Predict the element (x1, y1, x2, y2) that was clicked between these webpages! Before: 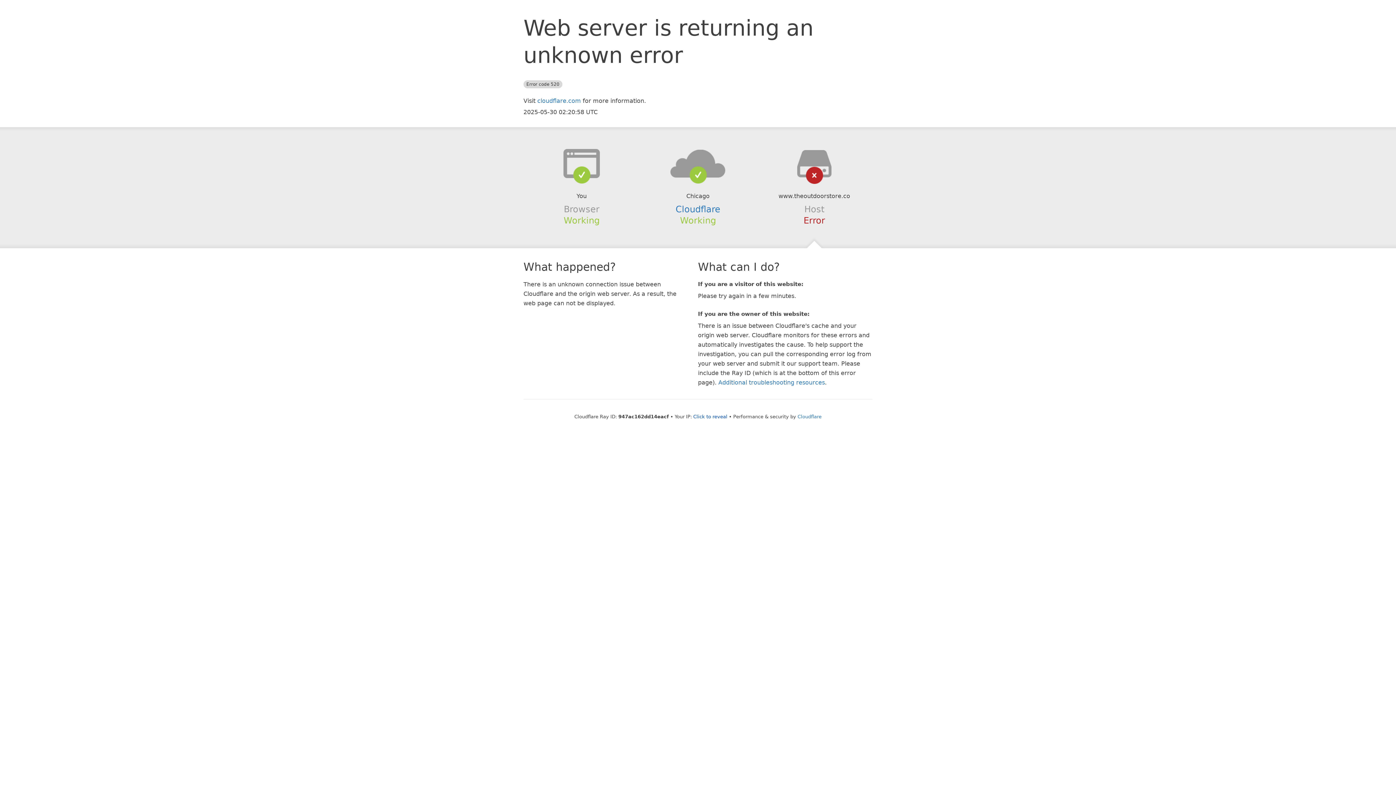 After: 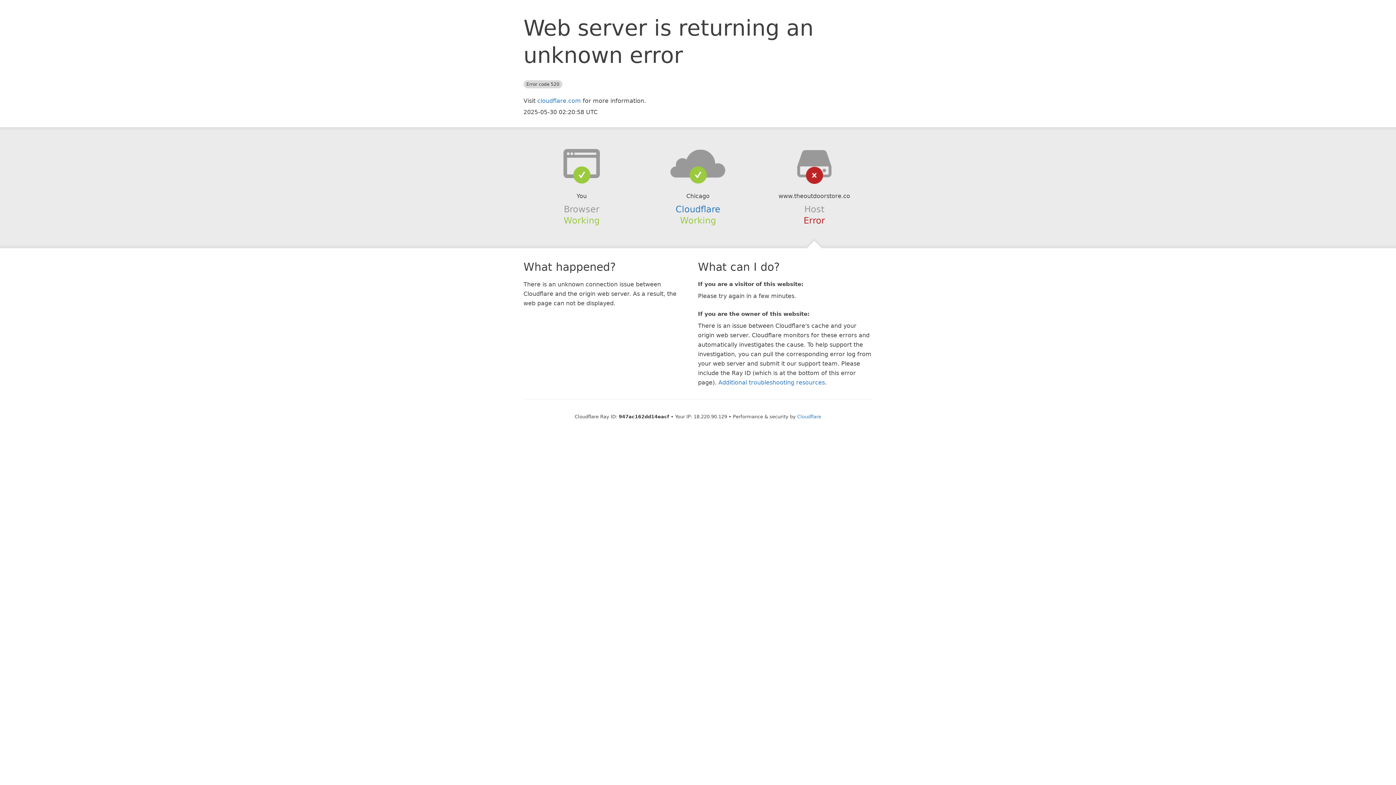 Action: label: Click to reveal bbox: (693, 414, 727, 419)